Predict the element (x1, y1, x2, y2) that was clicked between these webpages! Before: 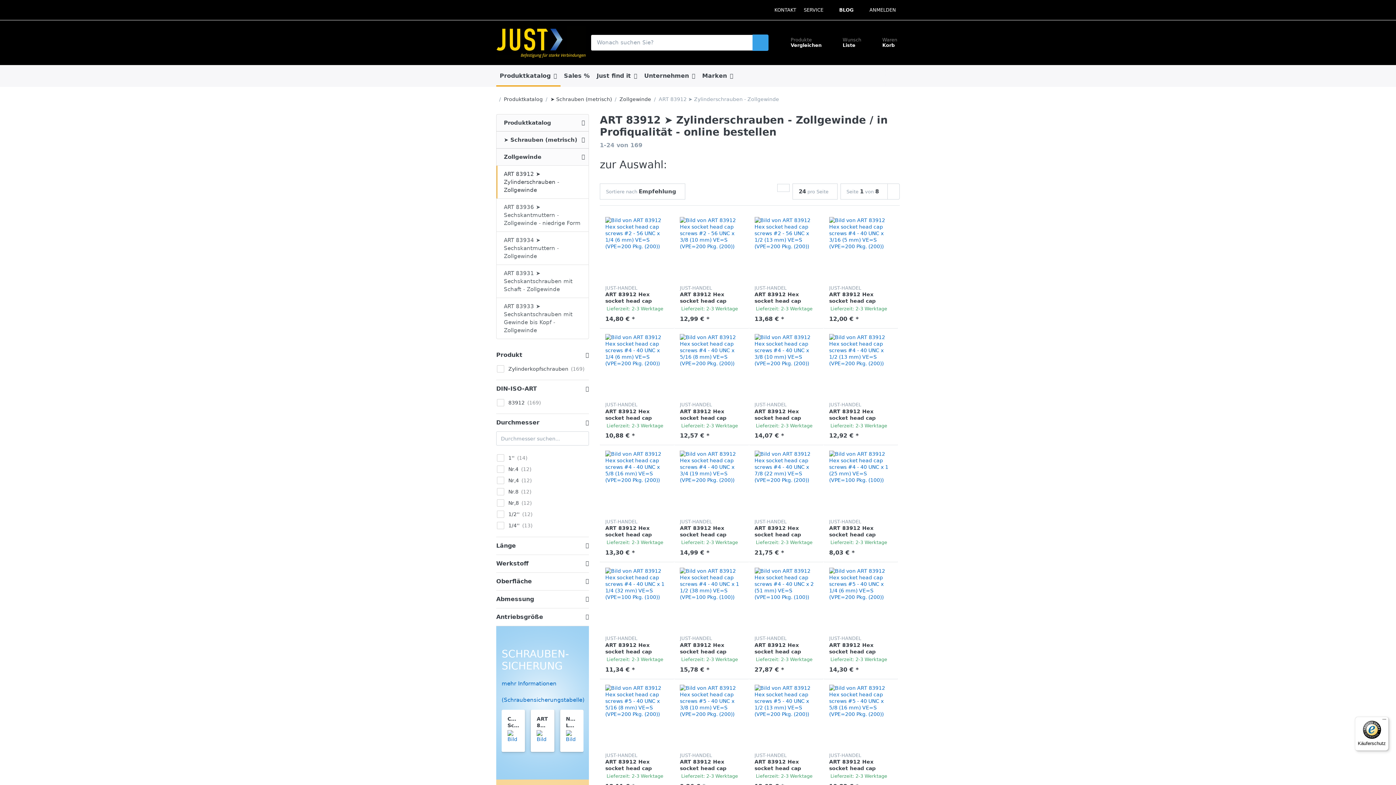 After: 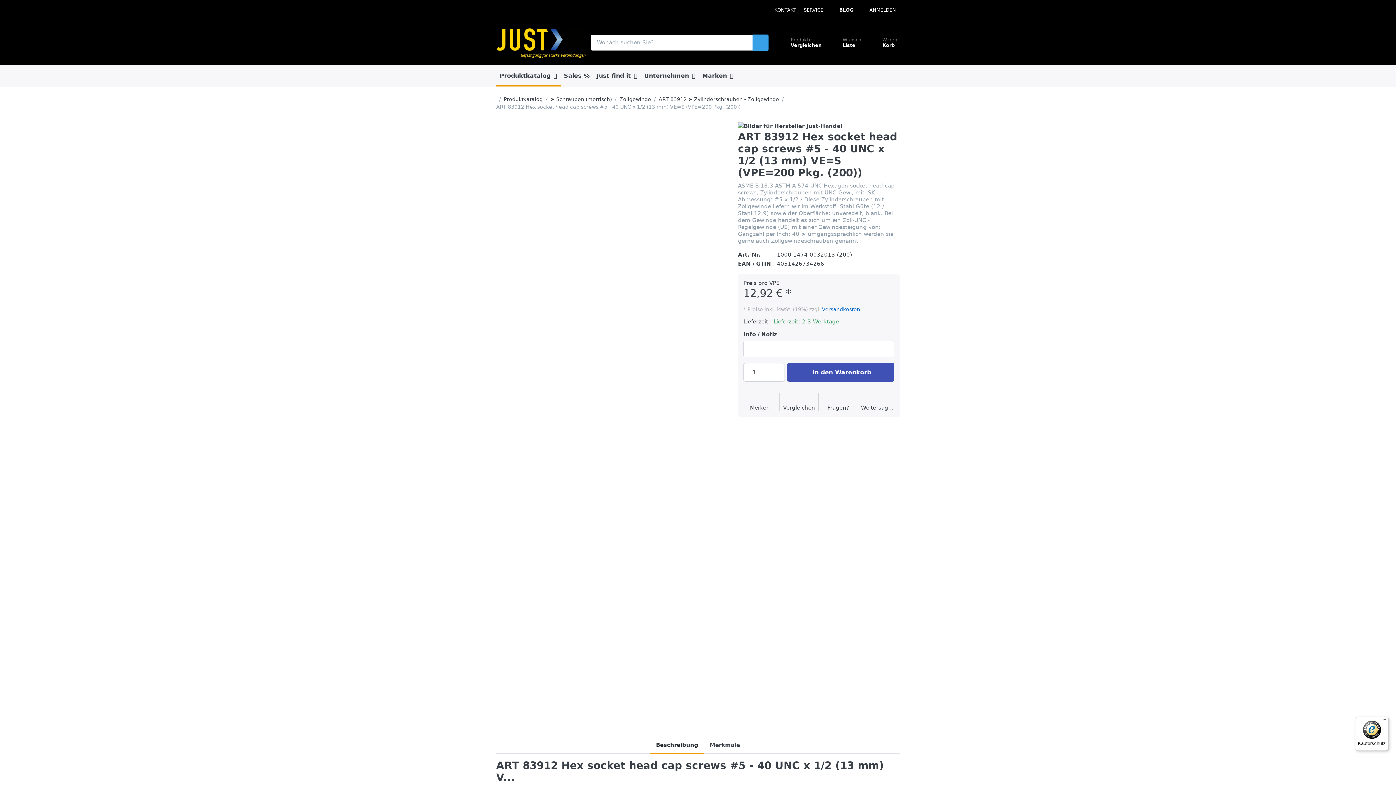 Action: bbox: (754, 684, 818, 748)